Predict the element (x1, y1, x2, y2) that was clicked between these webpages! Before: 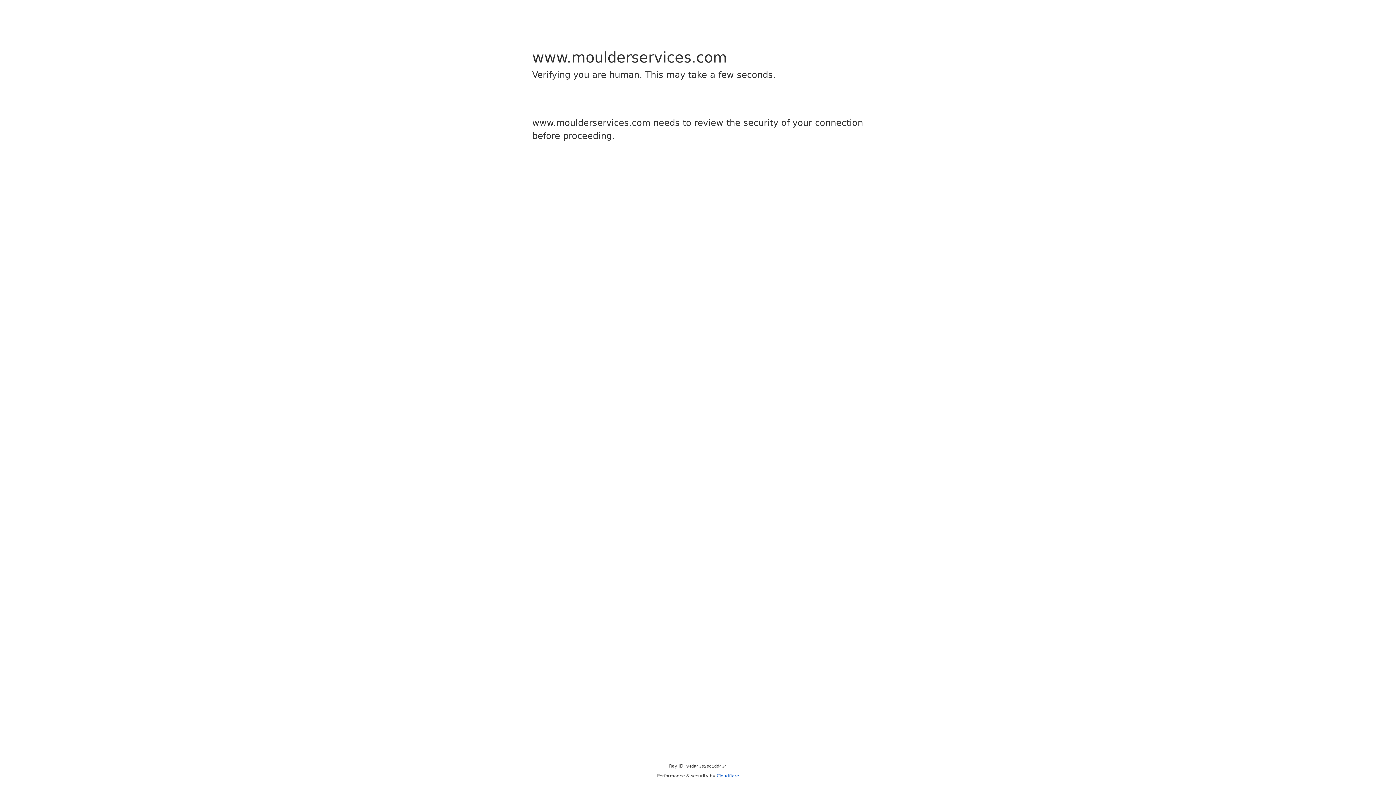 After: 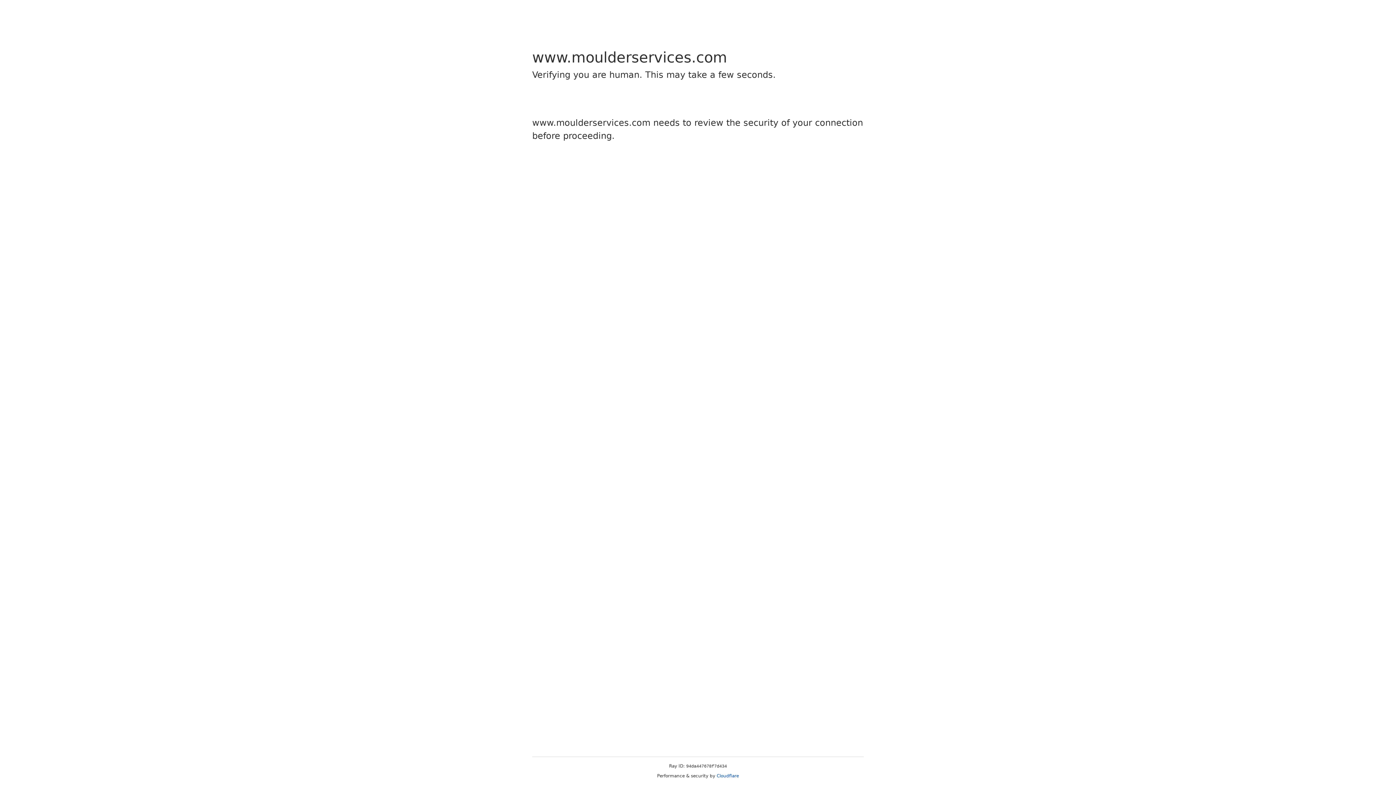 Action: label: Cloudflare bbox: (716, 773, 739, 778)